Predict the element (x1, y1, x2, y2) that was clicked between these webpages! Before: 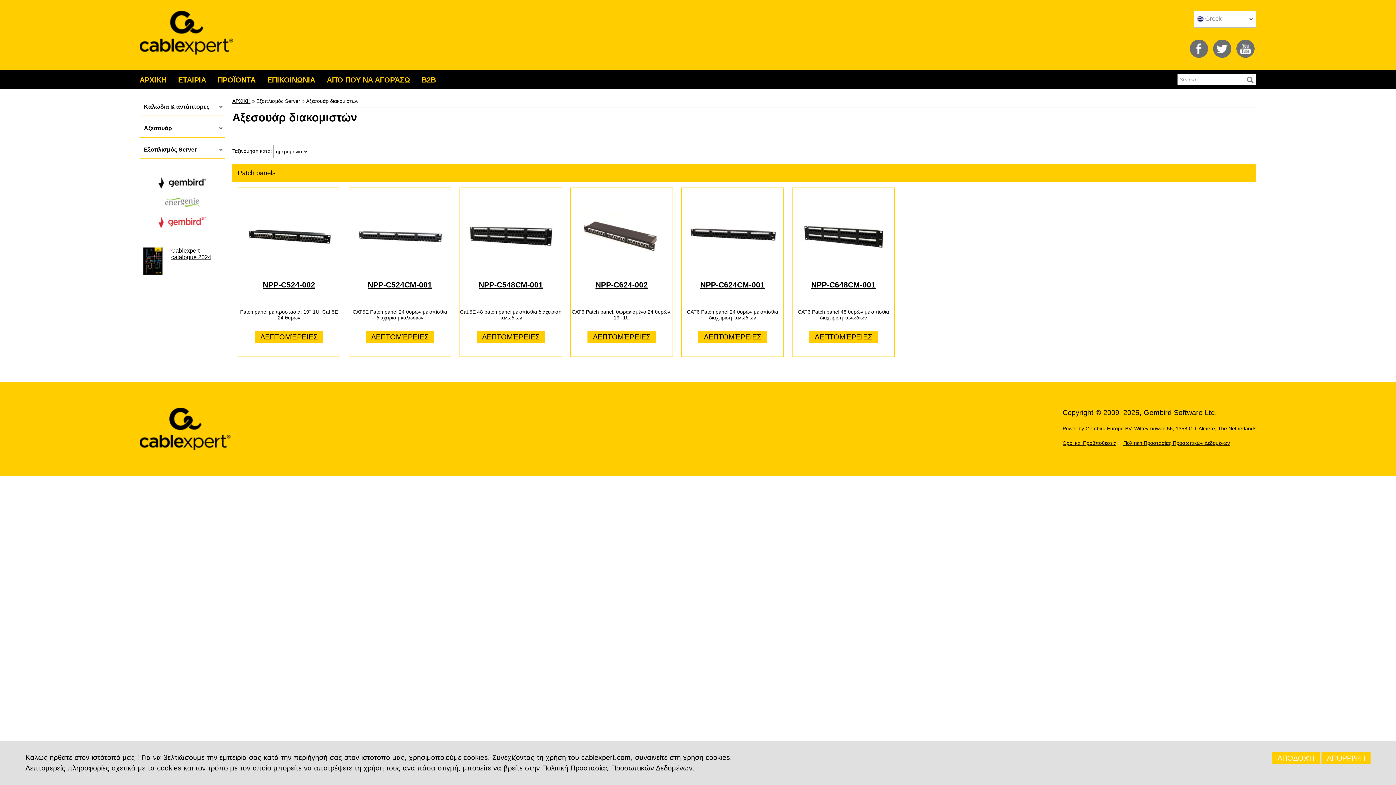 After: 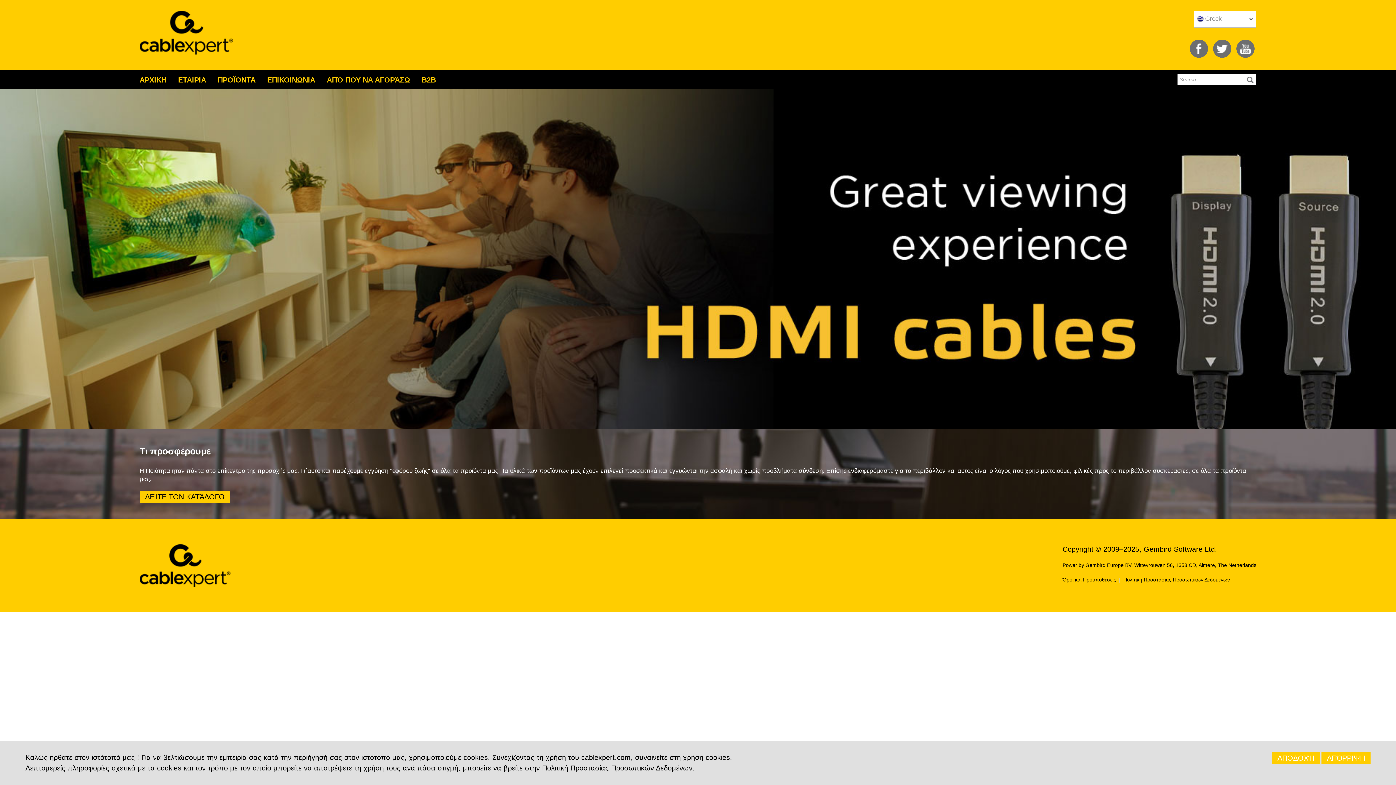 Action: label: ΑΡΧΙΚΗ bbox: (139, 76, 166, 84)